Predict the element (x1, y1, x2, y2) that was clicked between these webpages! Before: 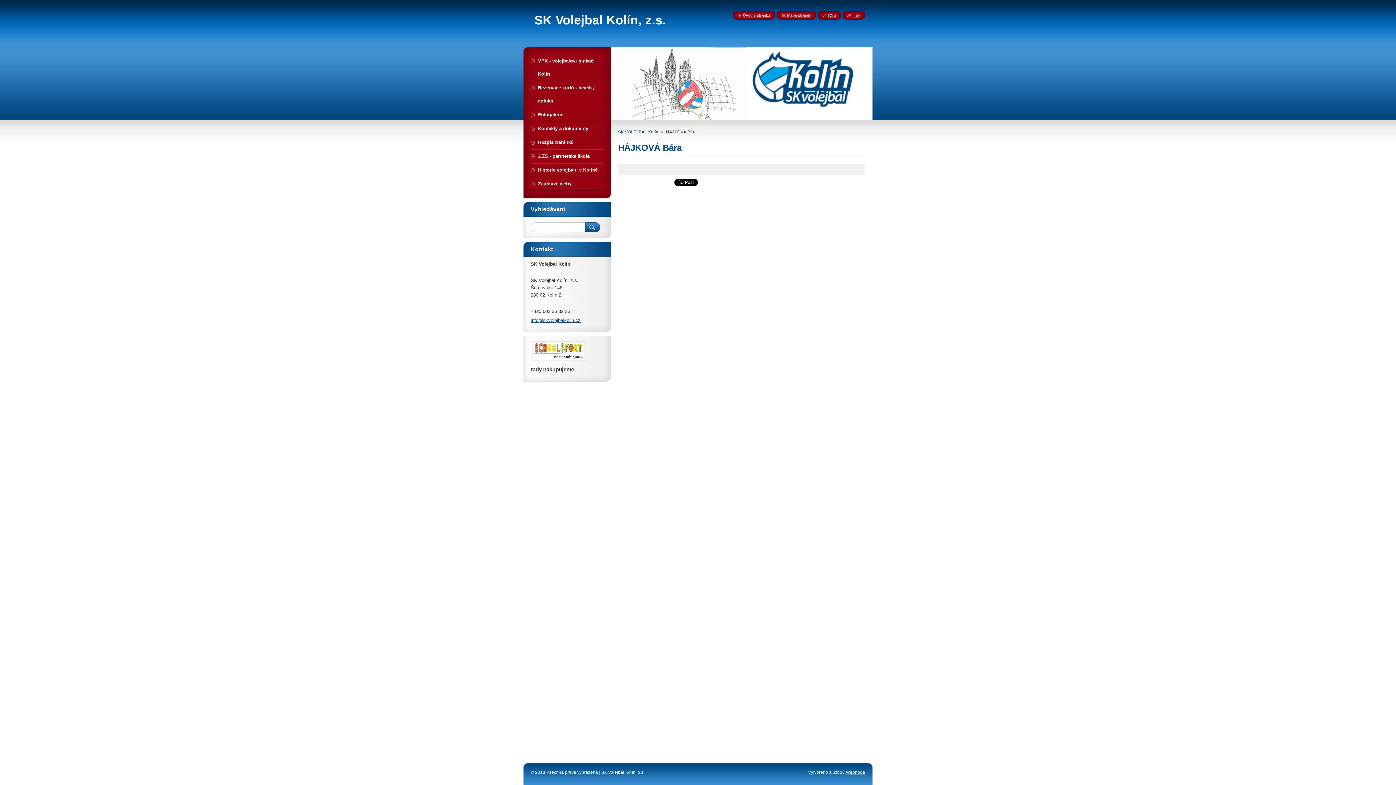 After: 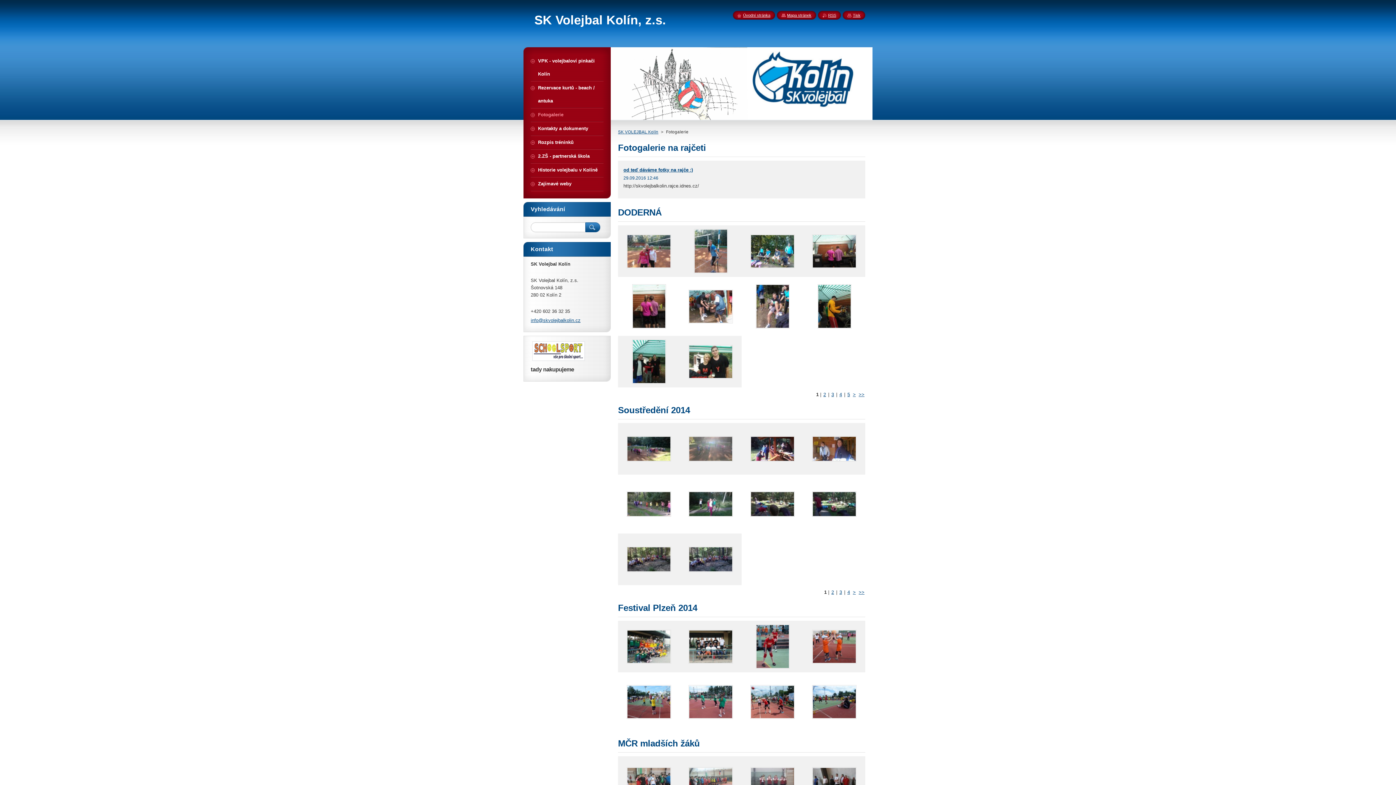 Action: label: Fotogalerie bbox: (530, 108, 603, 121)